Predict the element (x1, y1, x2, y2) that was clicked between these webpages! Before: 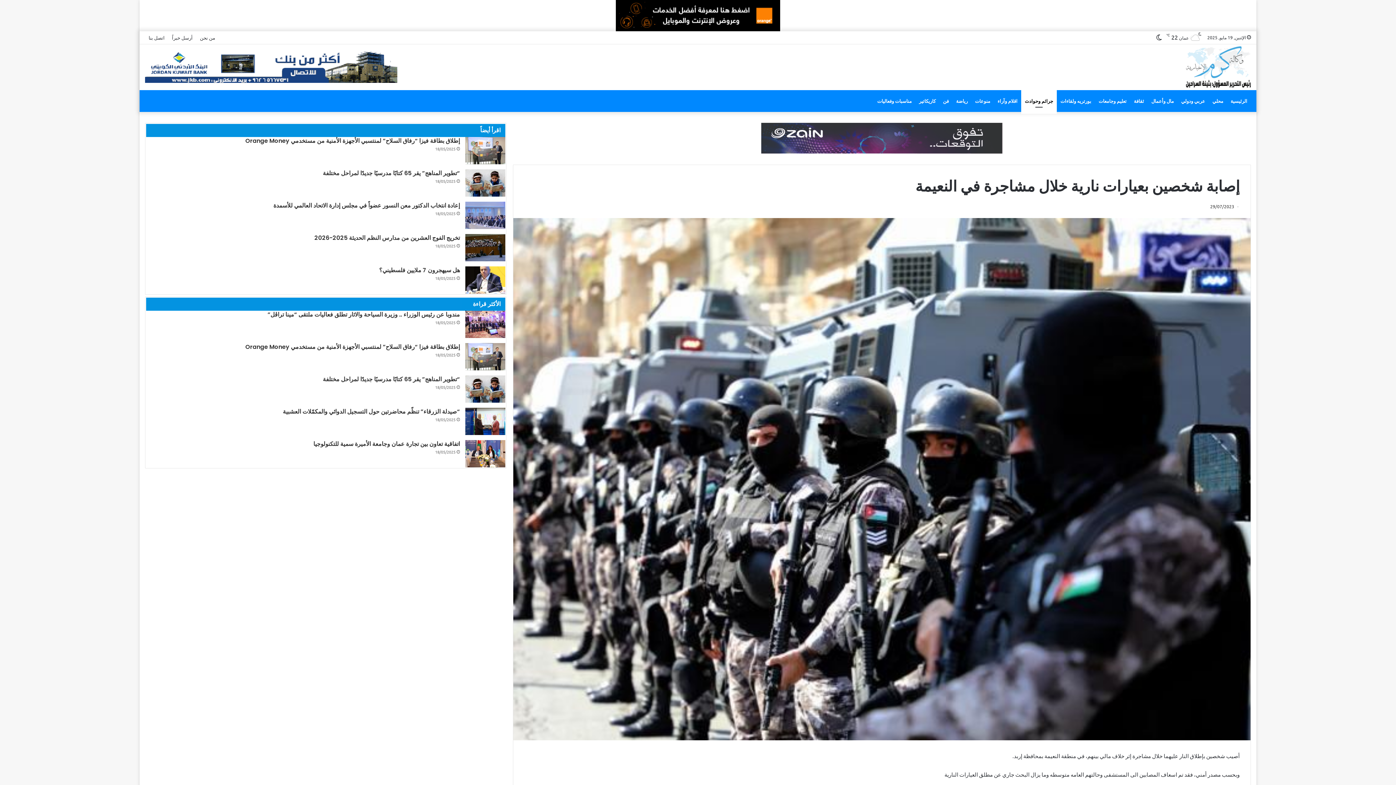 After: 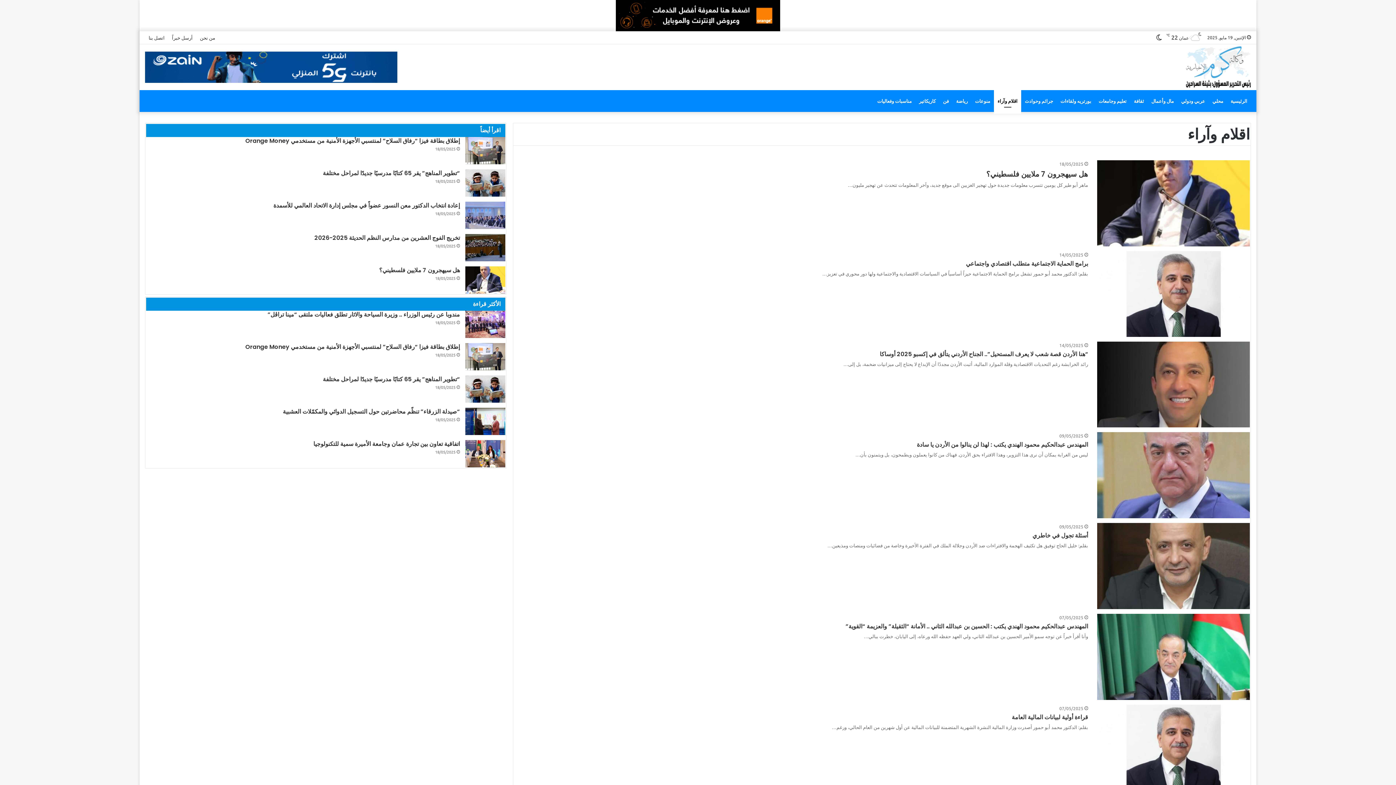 Action: label: اقلام وآراء bbox: (994, 90, 1021, 111)